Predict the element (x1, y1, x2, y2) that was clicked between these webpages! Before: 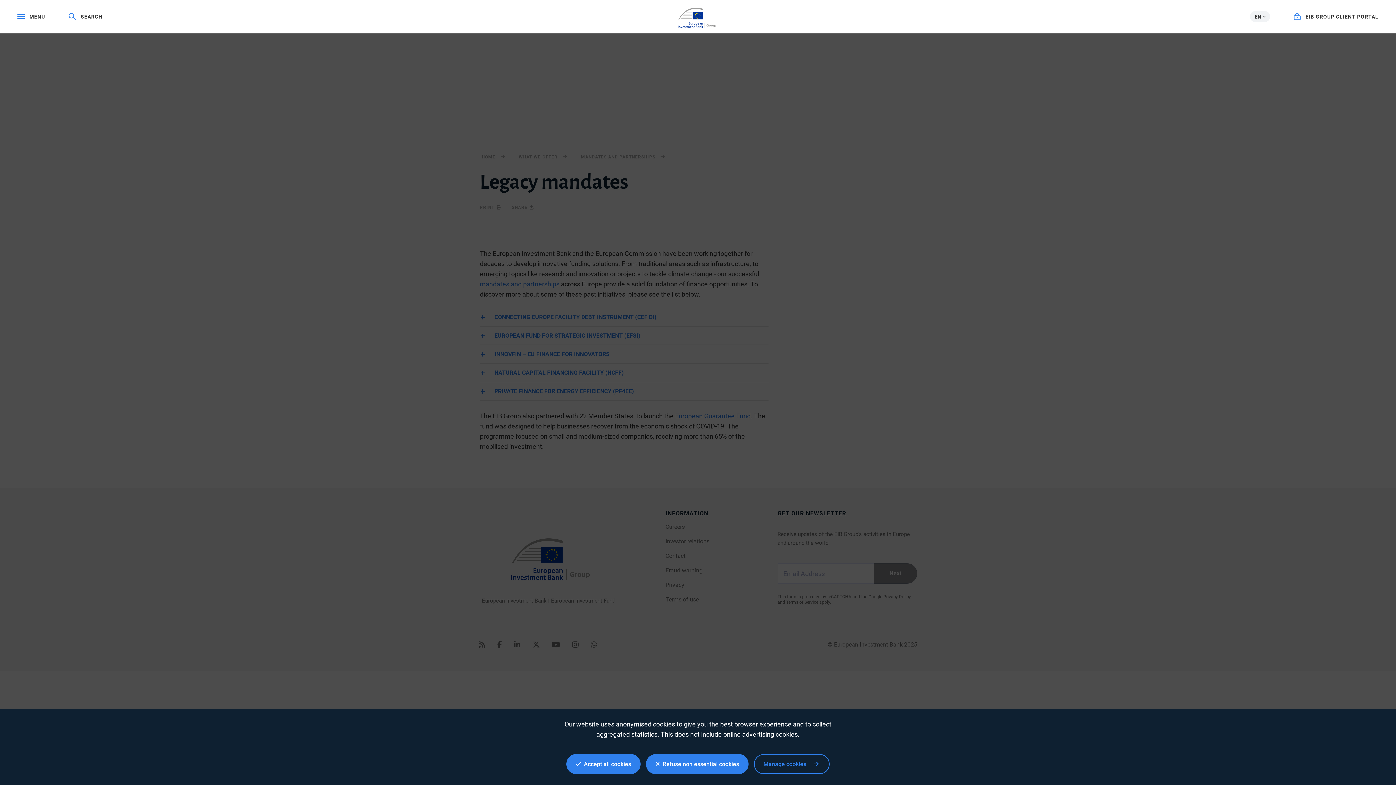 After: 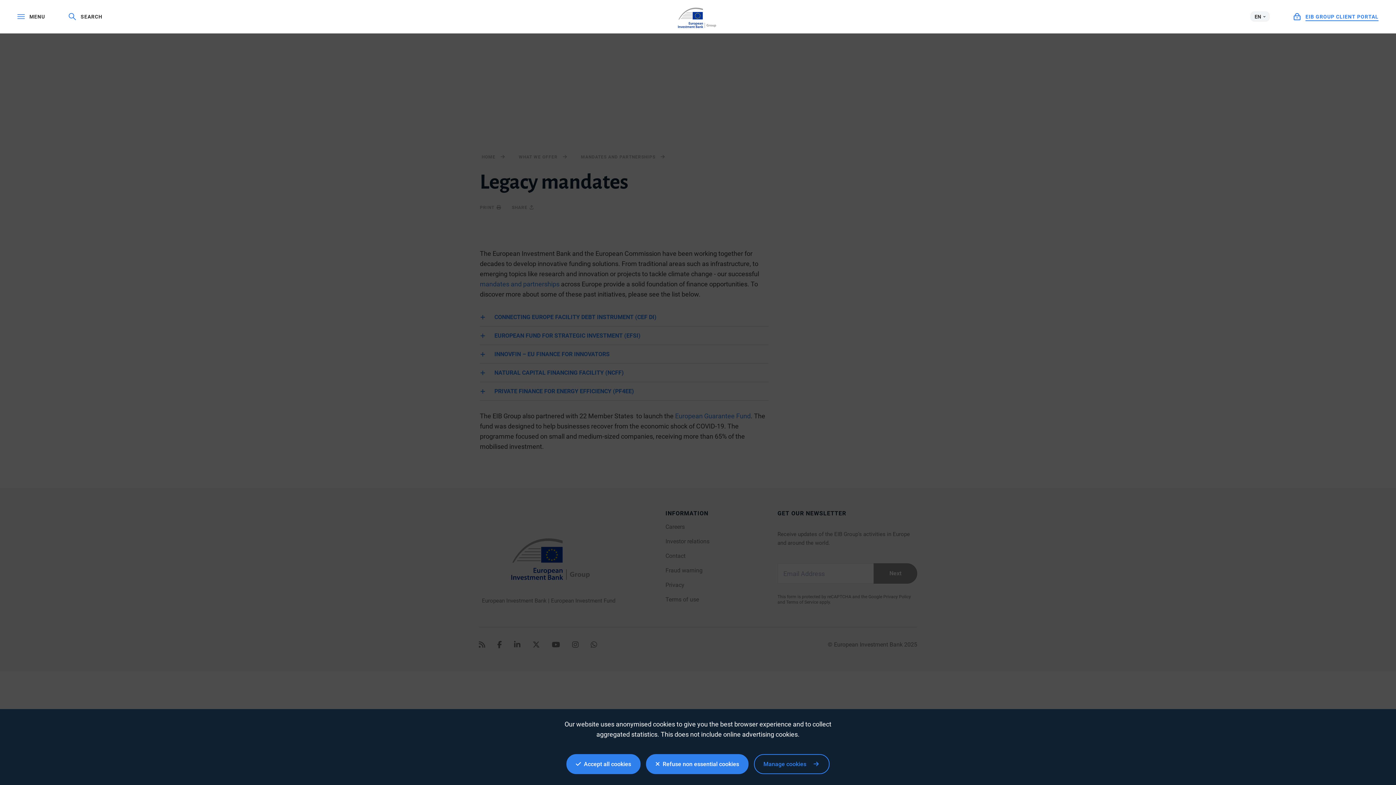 Action: label:  EIB GROUP CLIENT PORTAL bbox: (1293, 13, 1378, 20)